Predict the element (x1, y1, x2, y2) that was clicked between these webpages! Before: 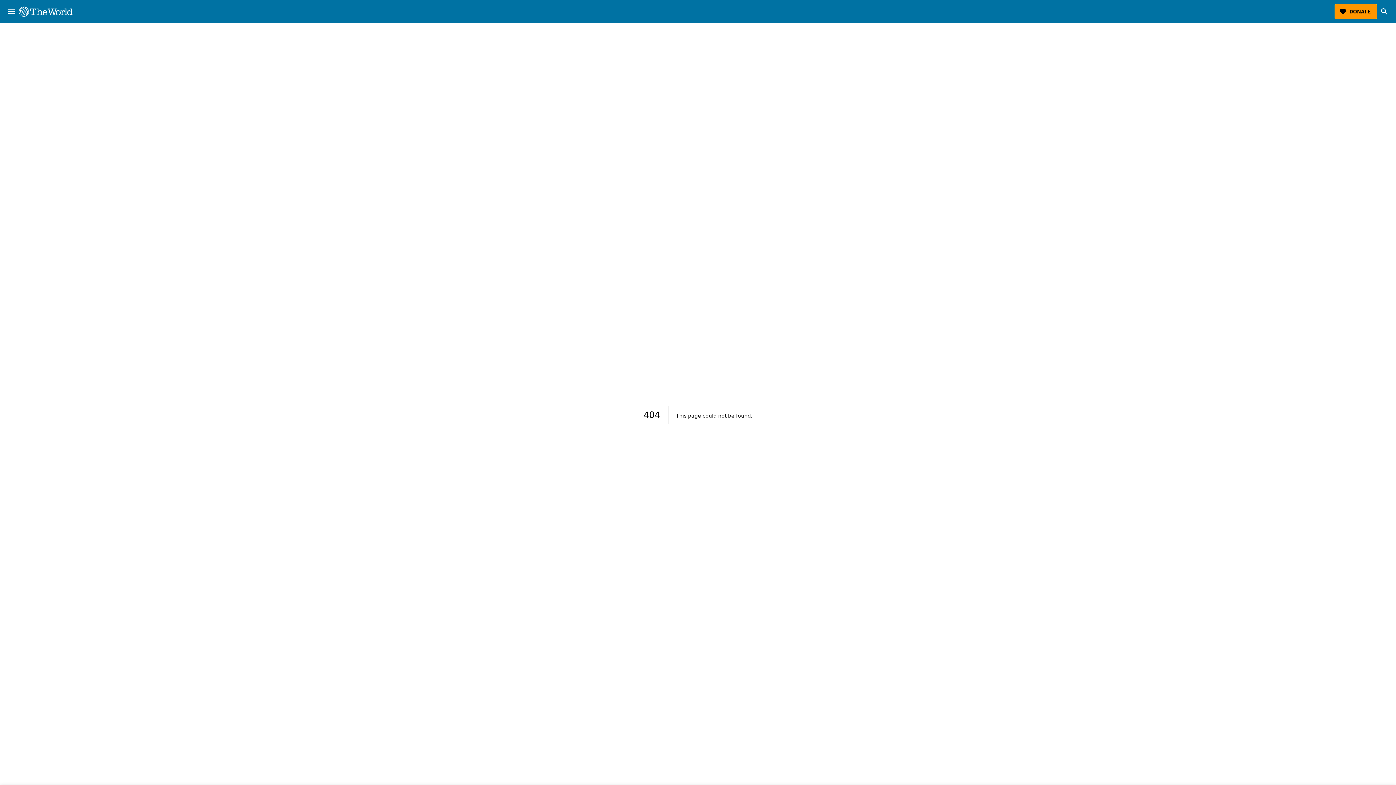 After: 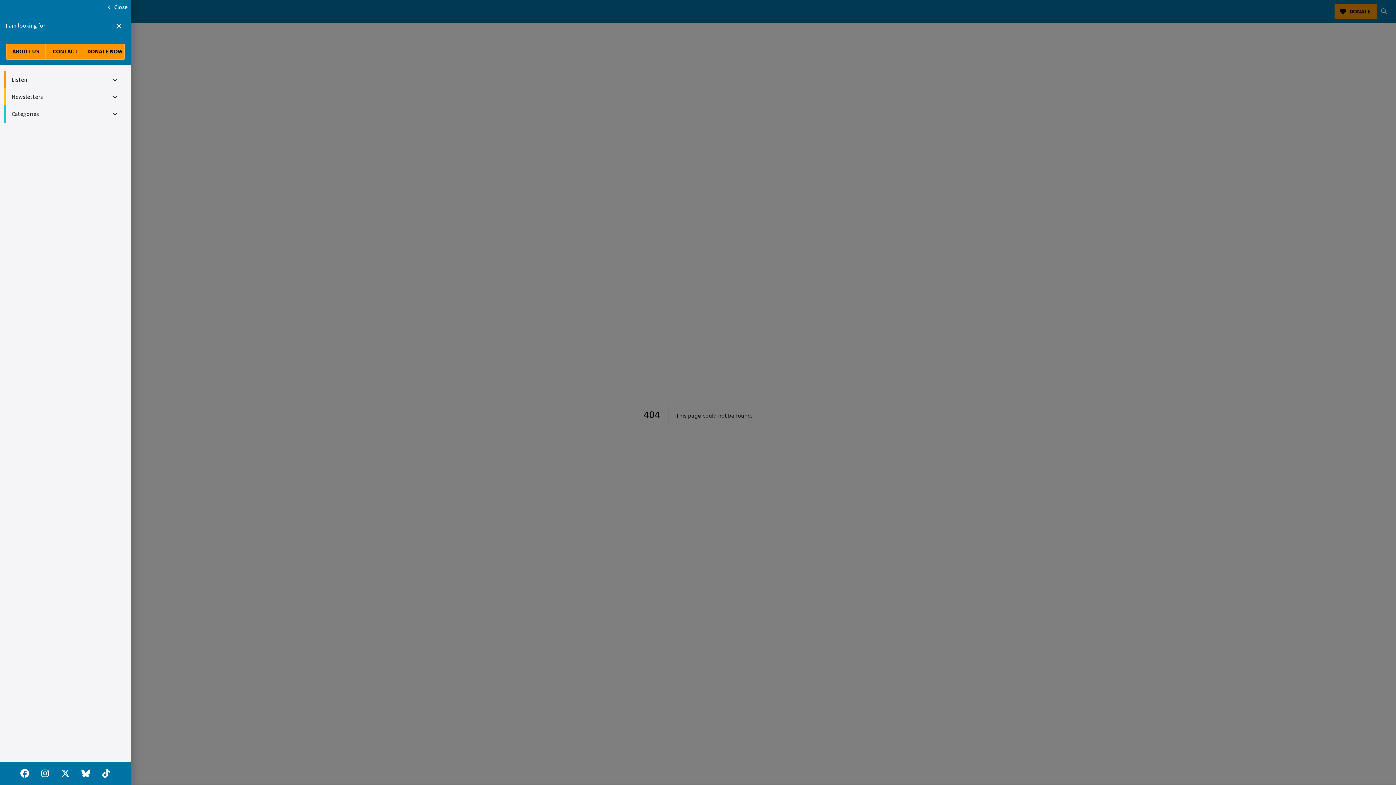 Action: bbox: (4, 4, 18, 18) label: menu